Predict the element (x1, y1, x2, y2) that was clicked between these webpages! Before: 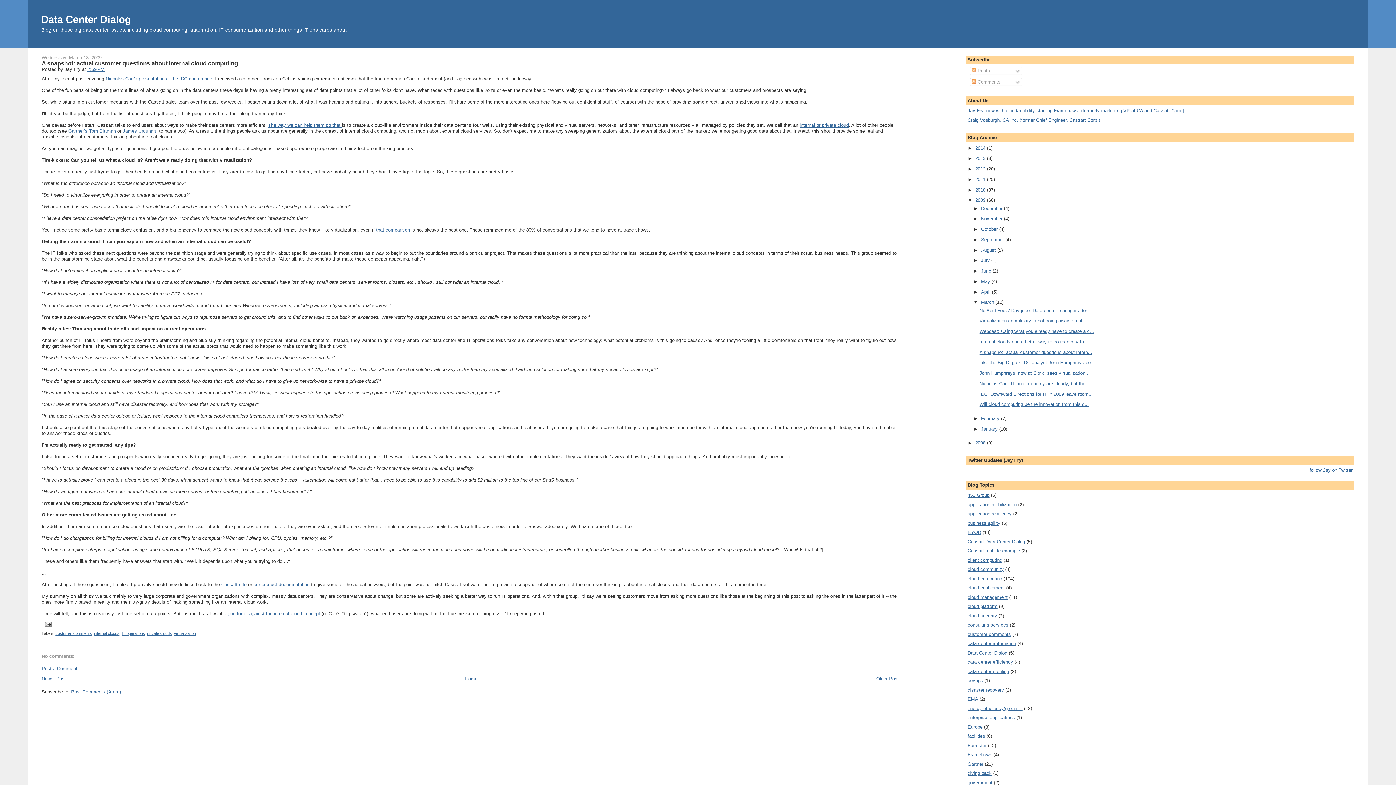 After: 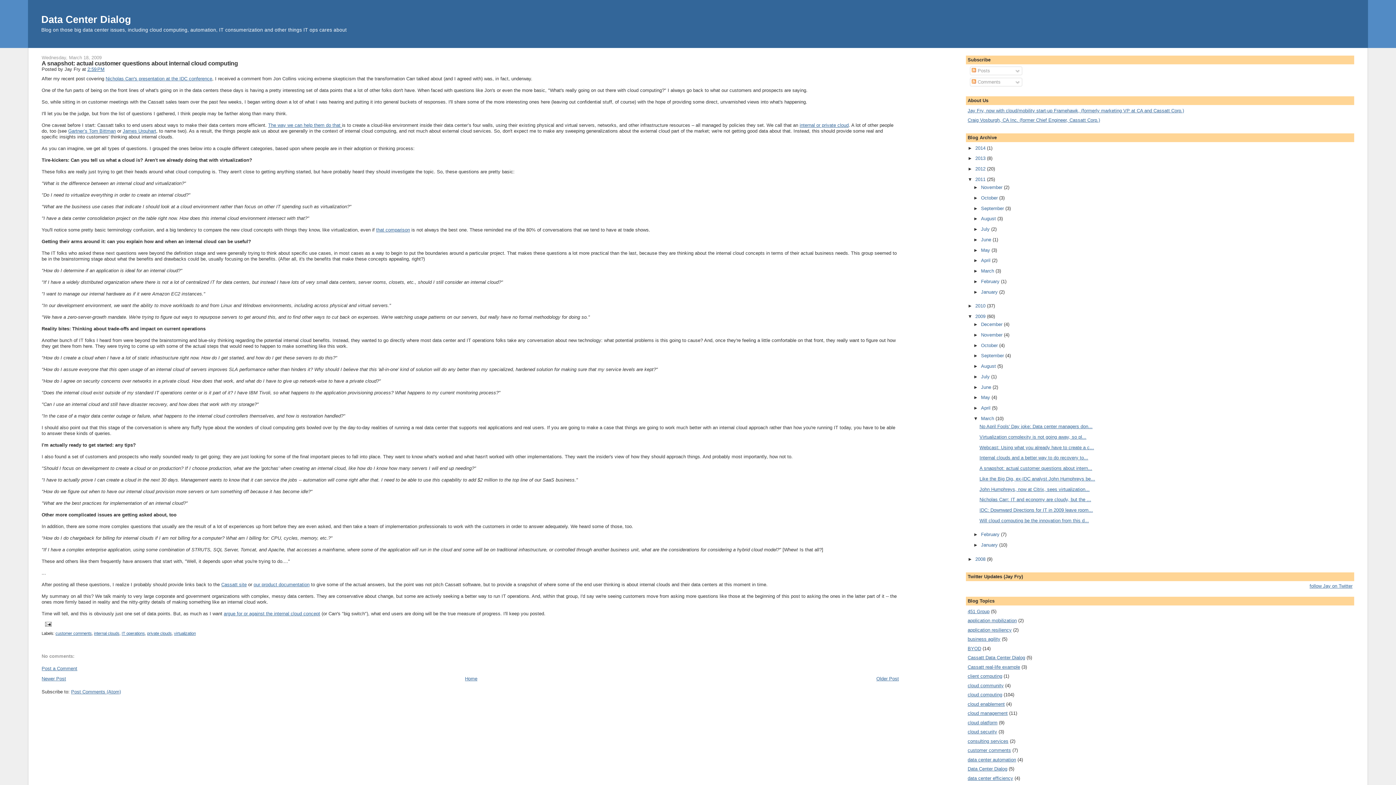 Action: bbox: (967, 176, 975, 182) label: ►  